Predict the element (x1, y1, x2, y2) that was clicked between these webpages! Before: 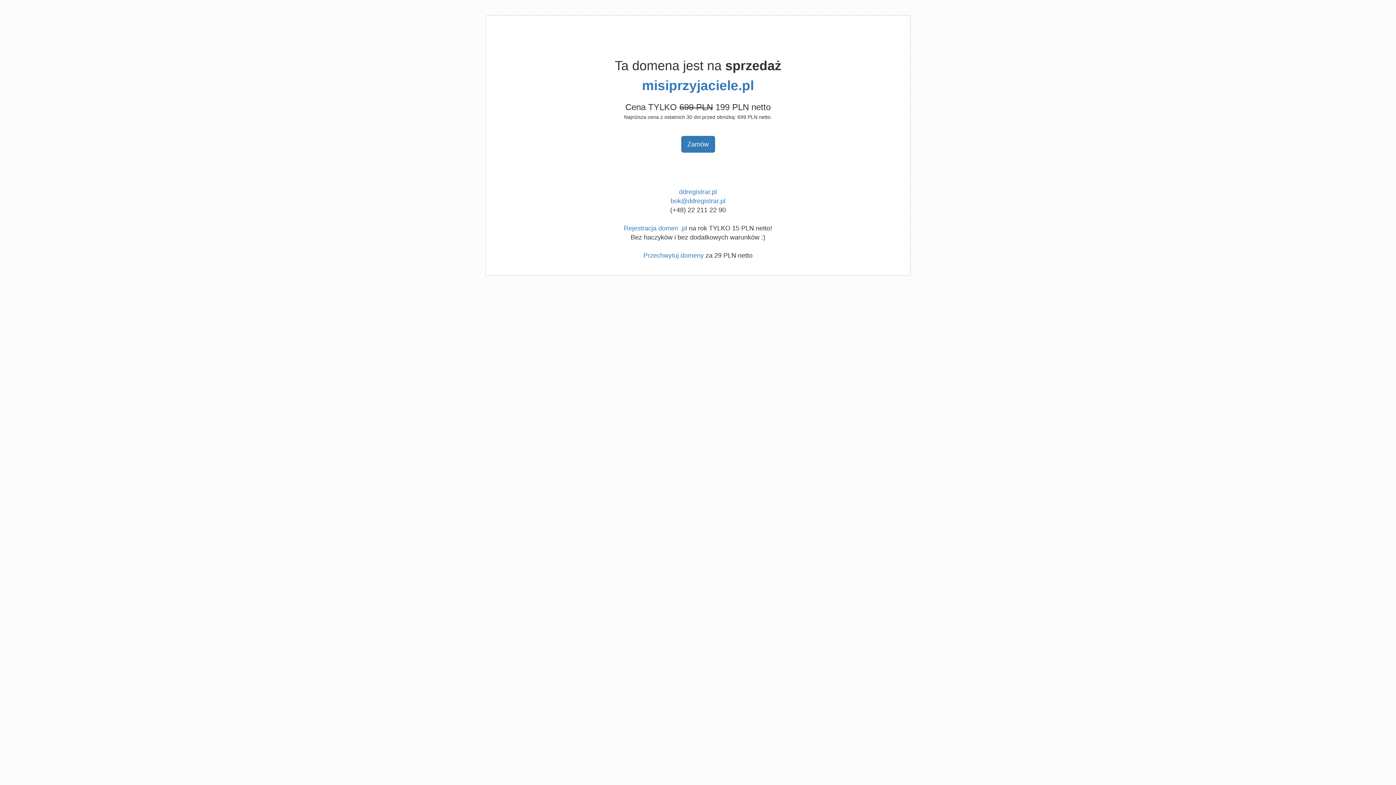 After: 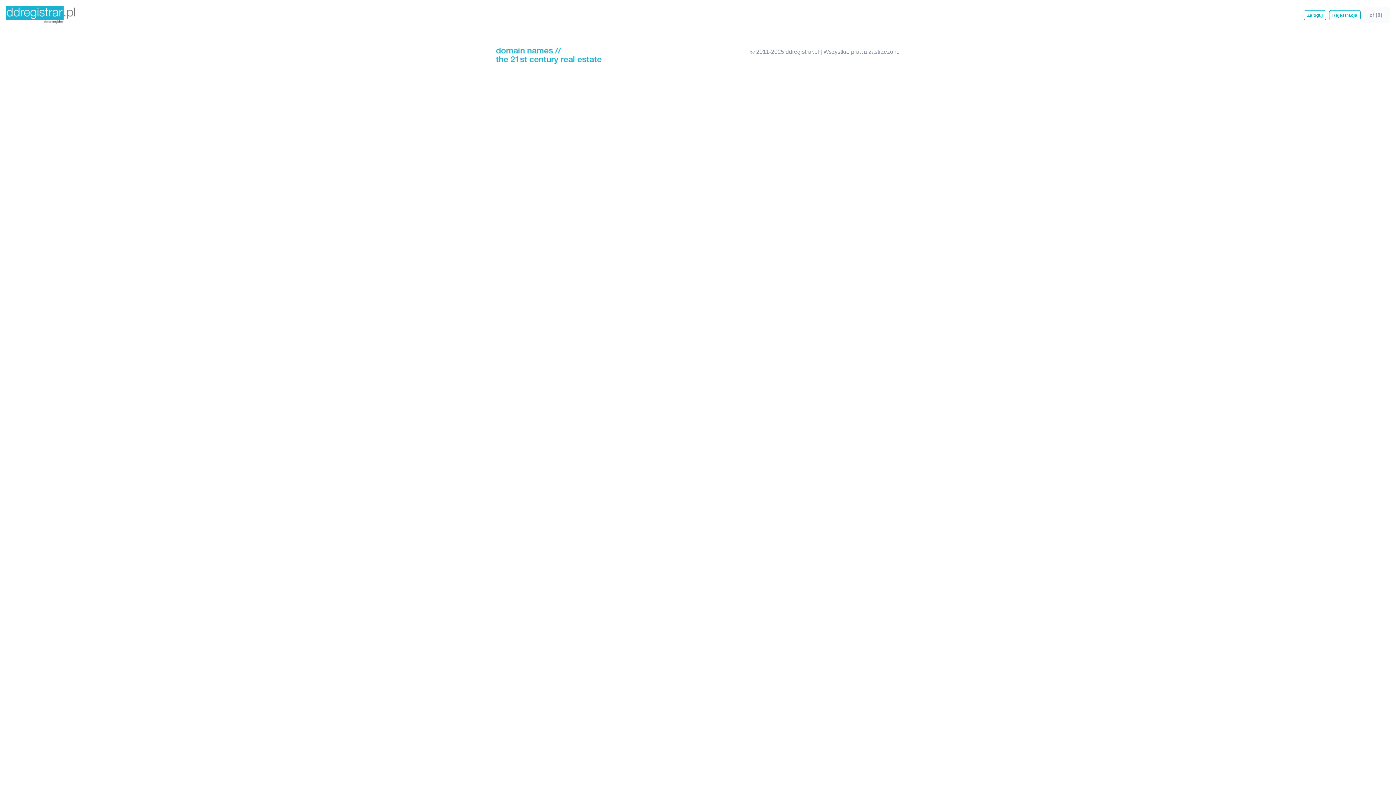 Action: bbox: (681, 136, 715, 152) label: Zamów